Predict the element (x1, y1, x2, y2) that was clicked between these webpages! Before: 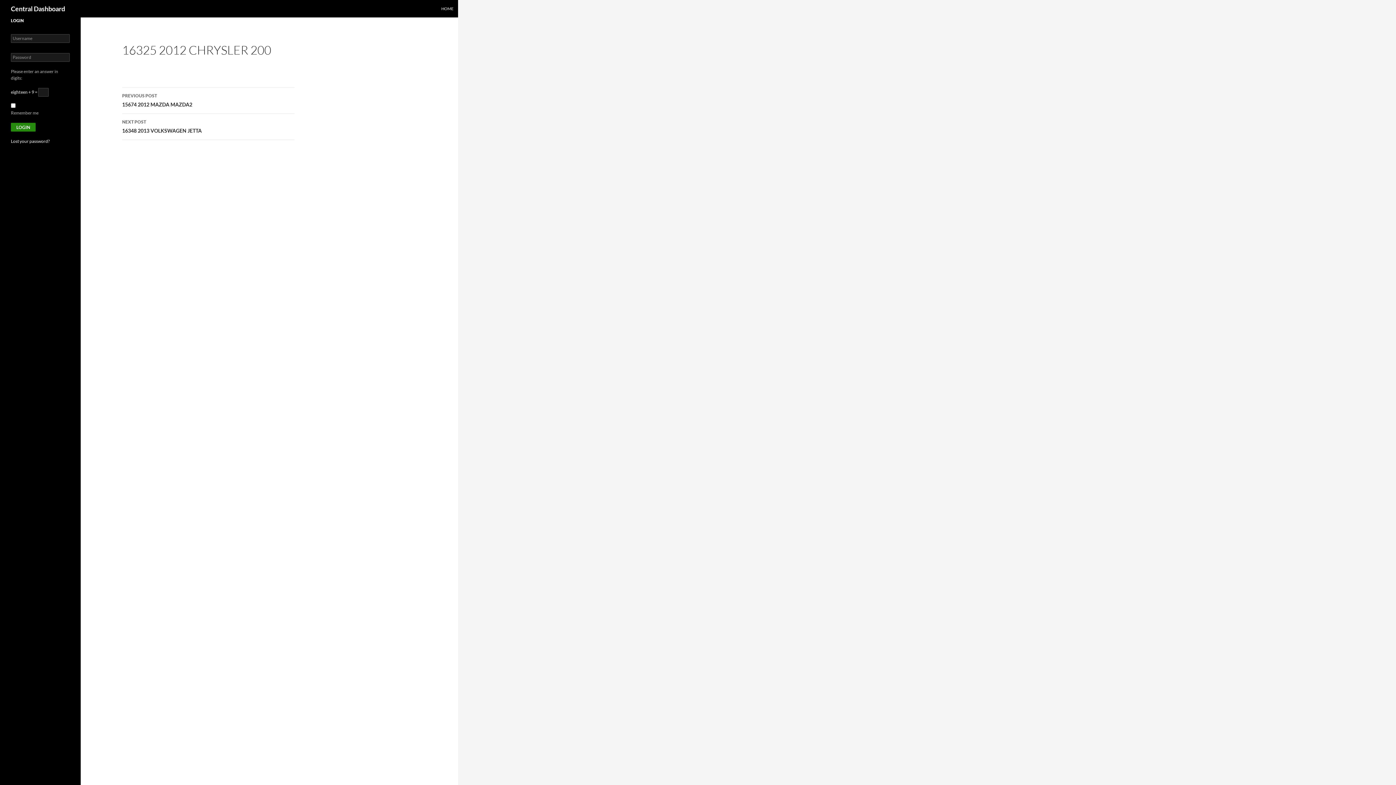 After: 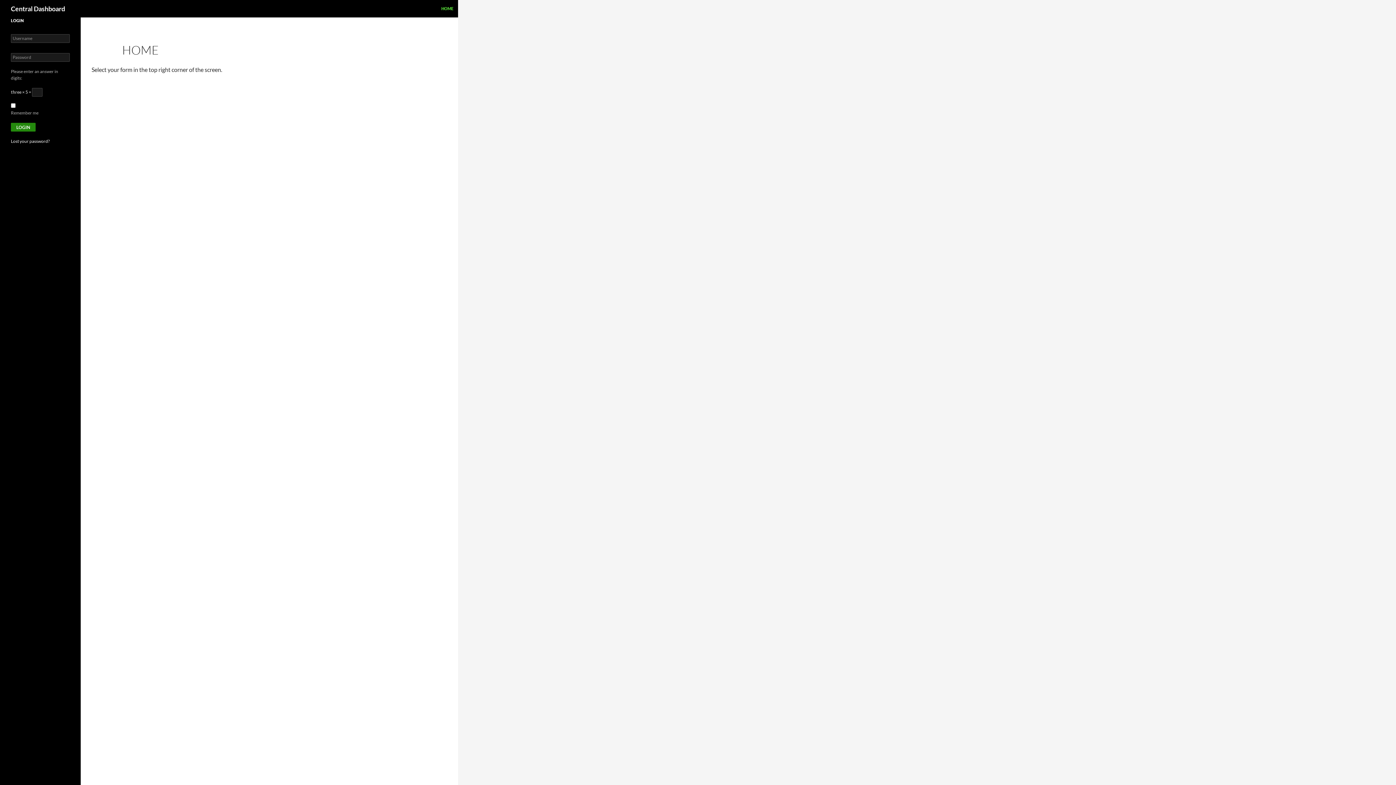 Action: bbox: (10, 0, 65, 17) label: Central Dashboard